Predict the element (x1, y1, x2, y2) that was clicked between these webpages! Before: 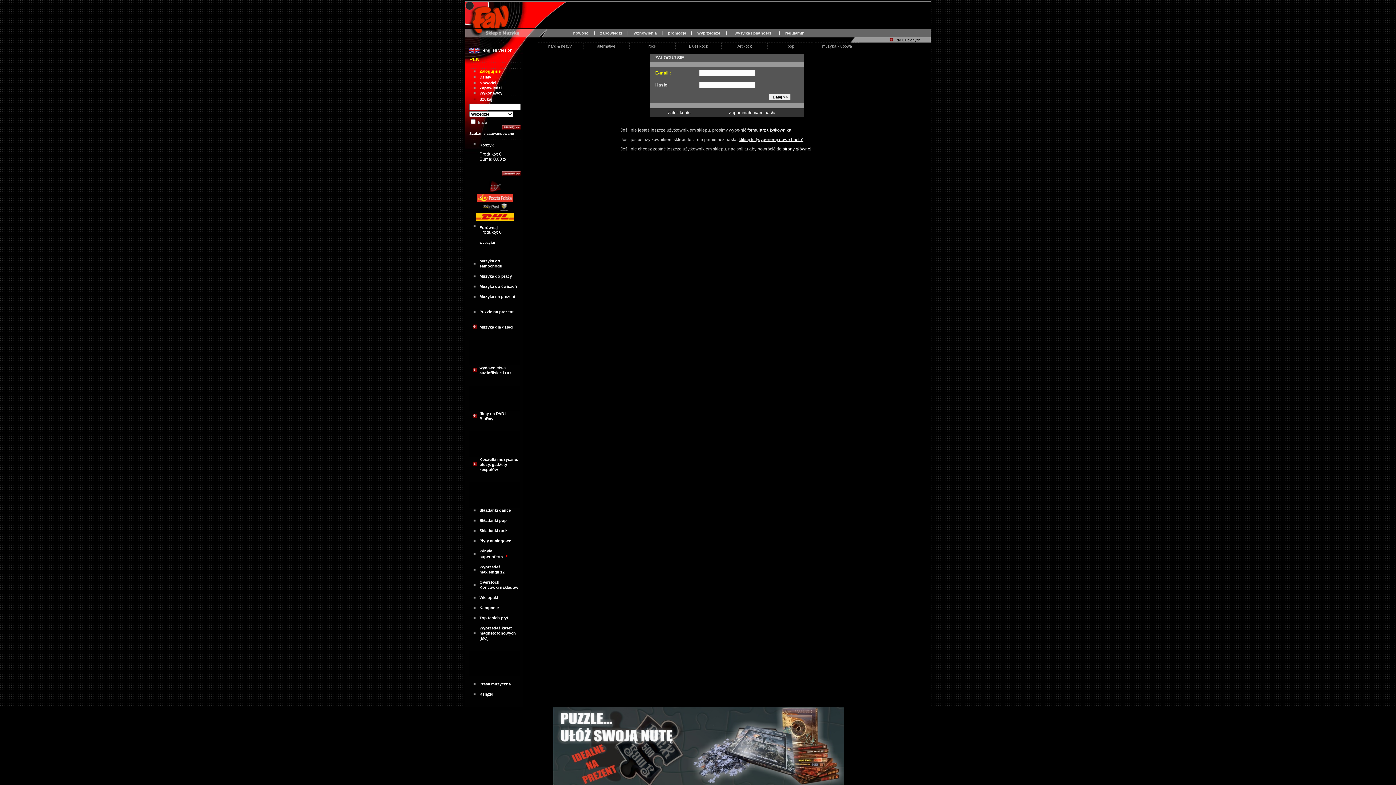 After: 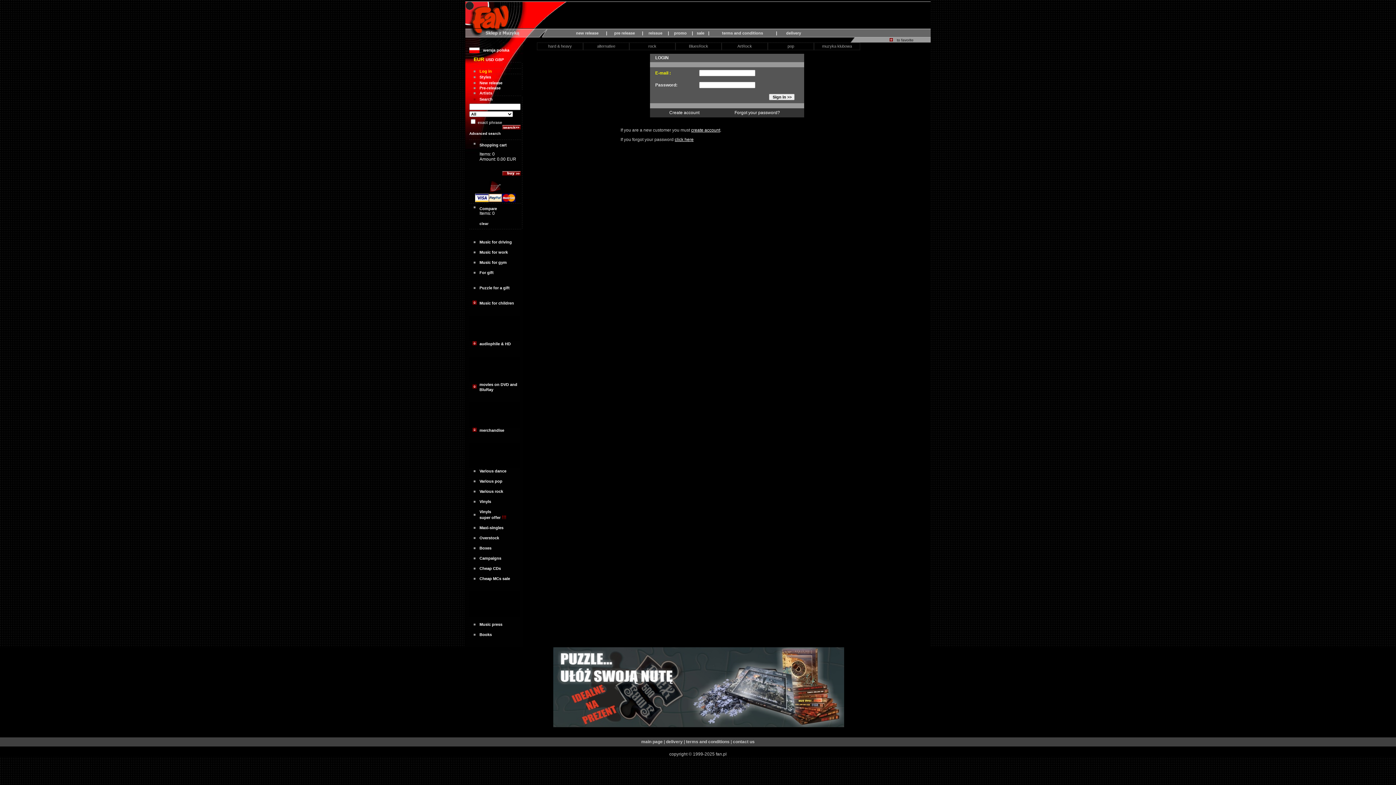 Action: bbox: (469, 49, 479, 54)